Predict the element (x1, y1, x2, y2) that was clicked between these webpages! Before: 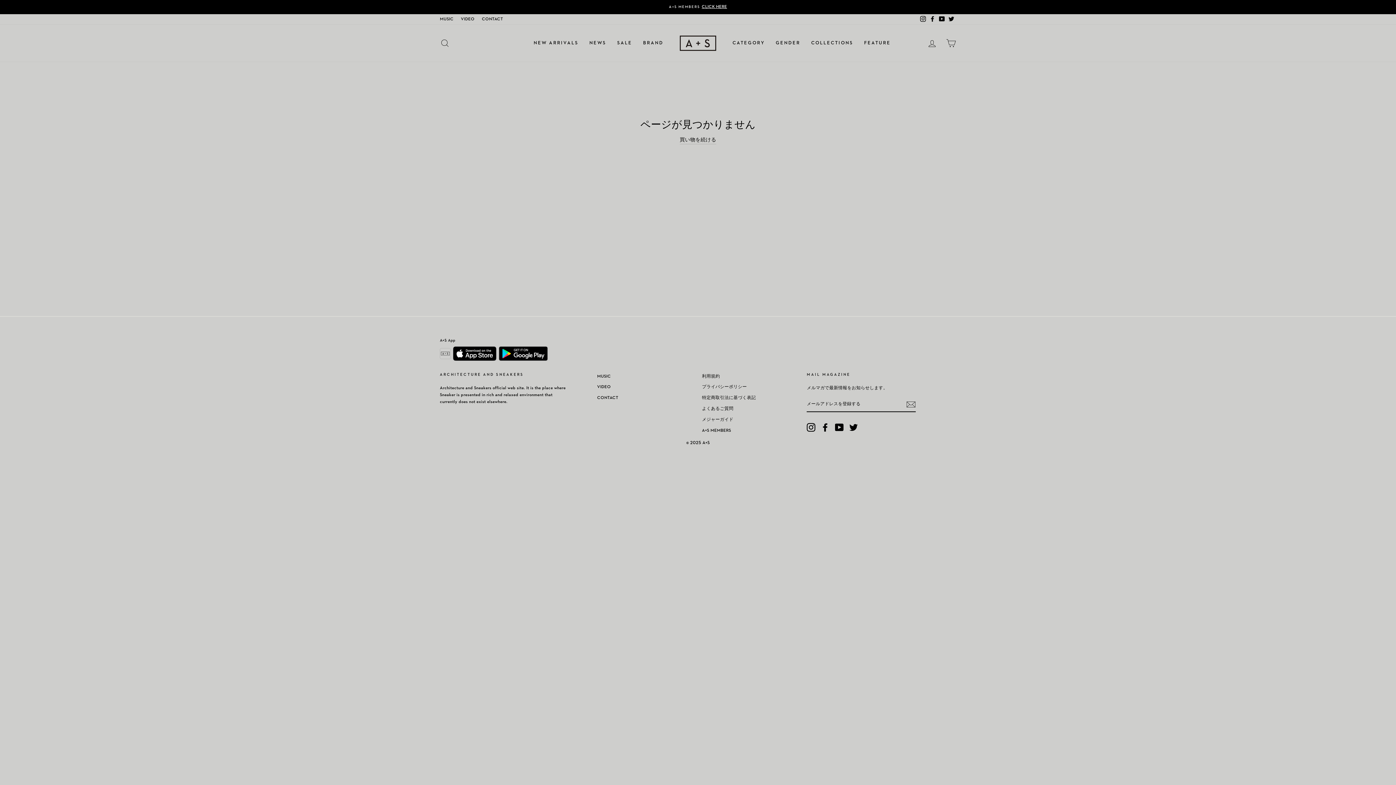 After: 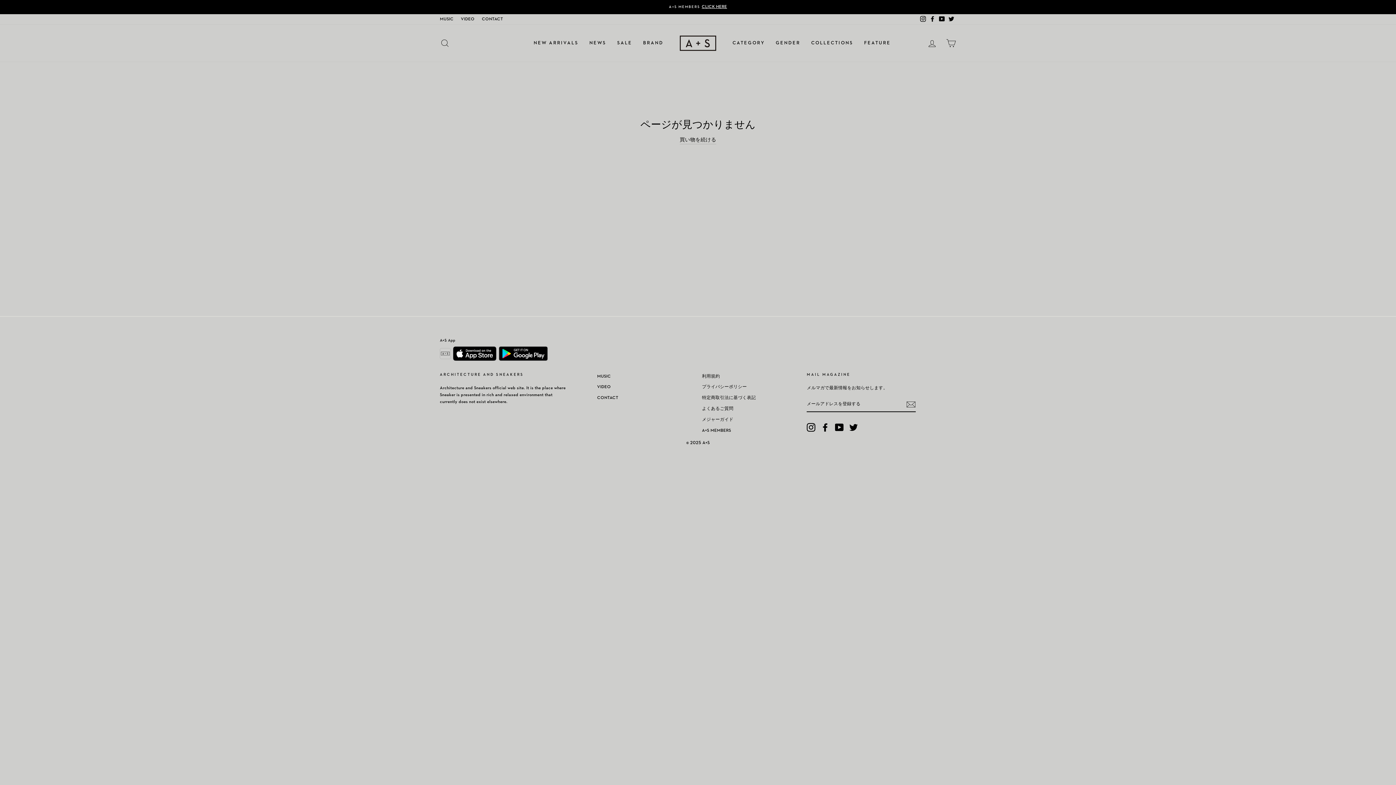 Action: bbox: (835, 423, 844, 431) label: YouTube